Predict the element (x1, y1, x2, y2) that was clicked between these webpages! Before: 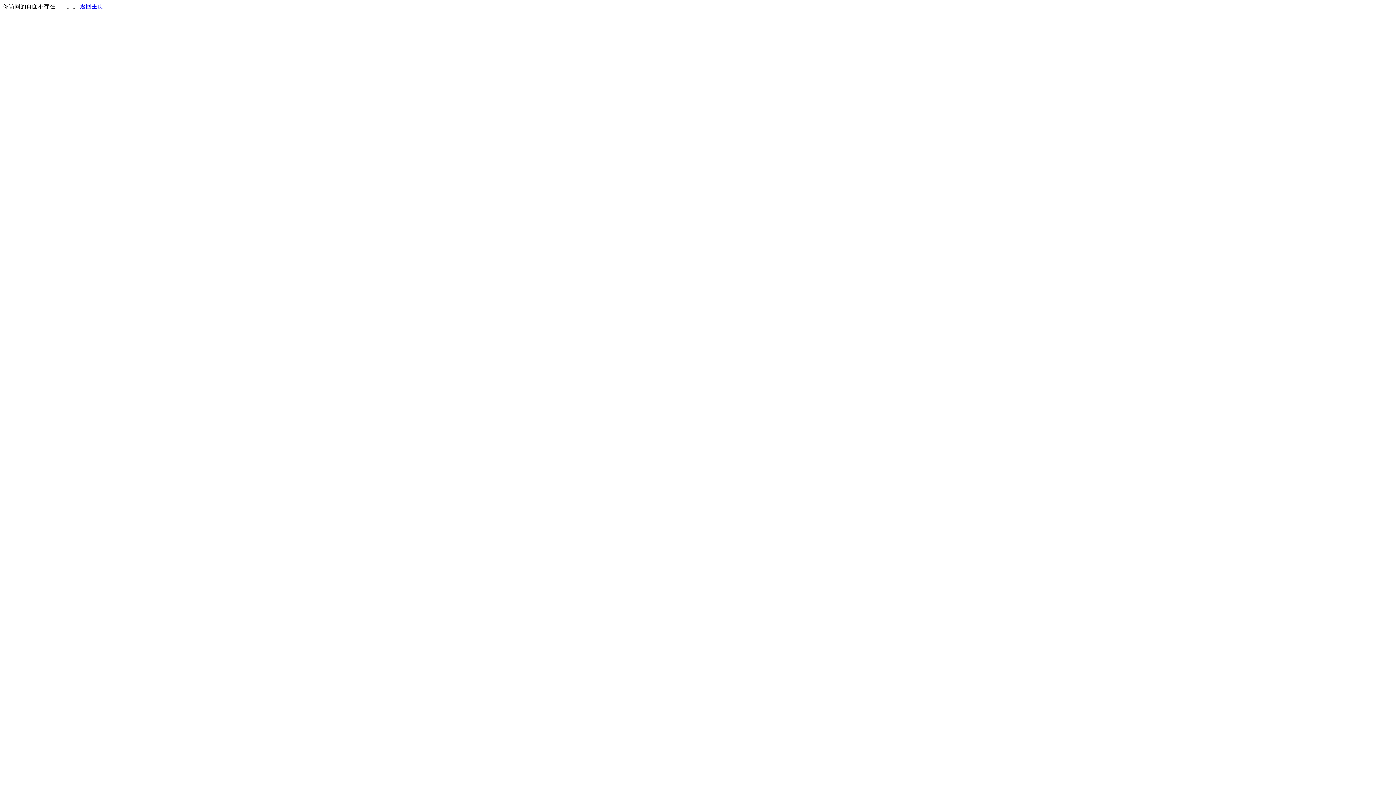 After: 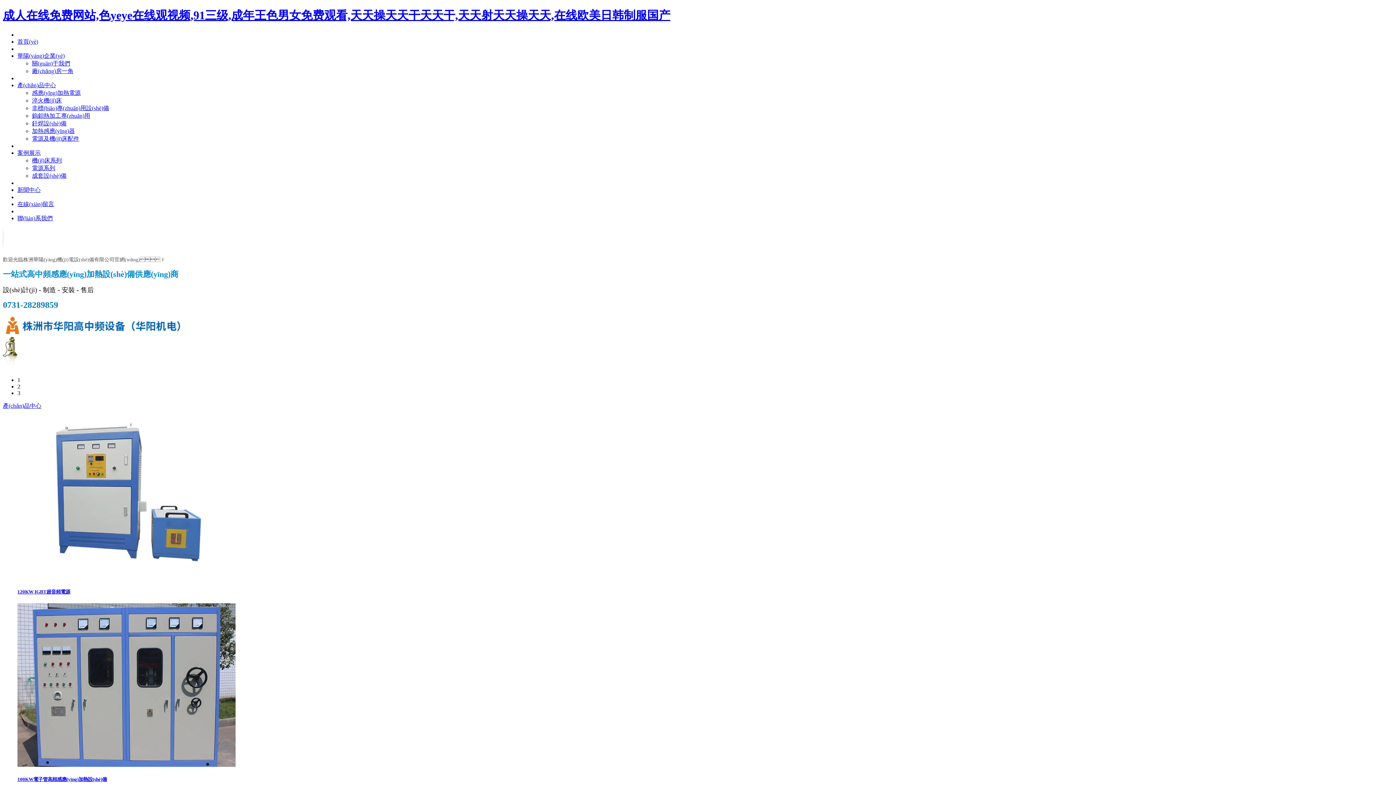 Action: bbox: (80, 3, 103, 9) label: 返回主页